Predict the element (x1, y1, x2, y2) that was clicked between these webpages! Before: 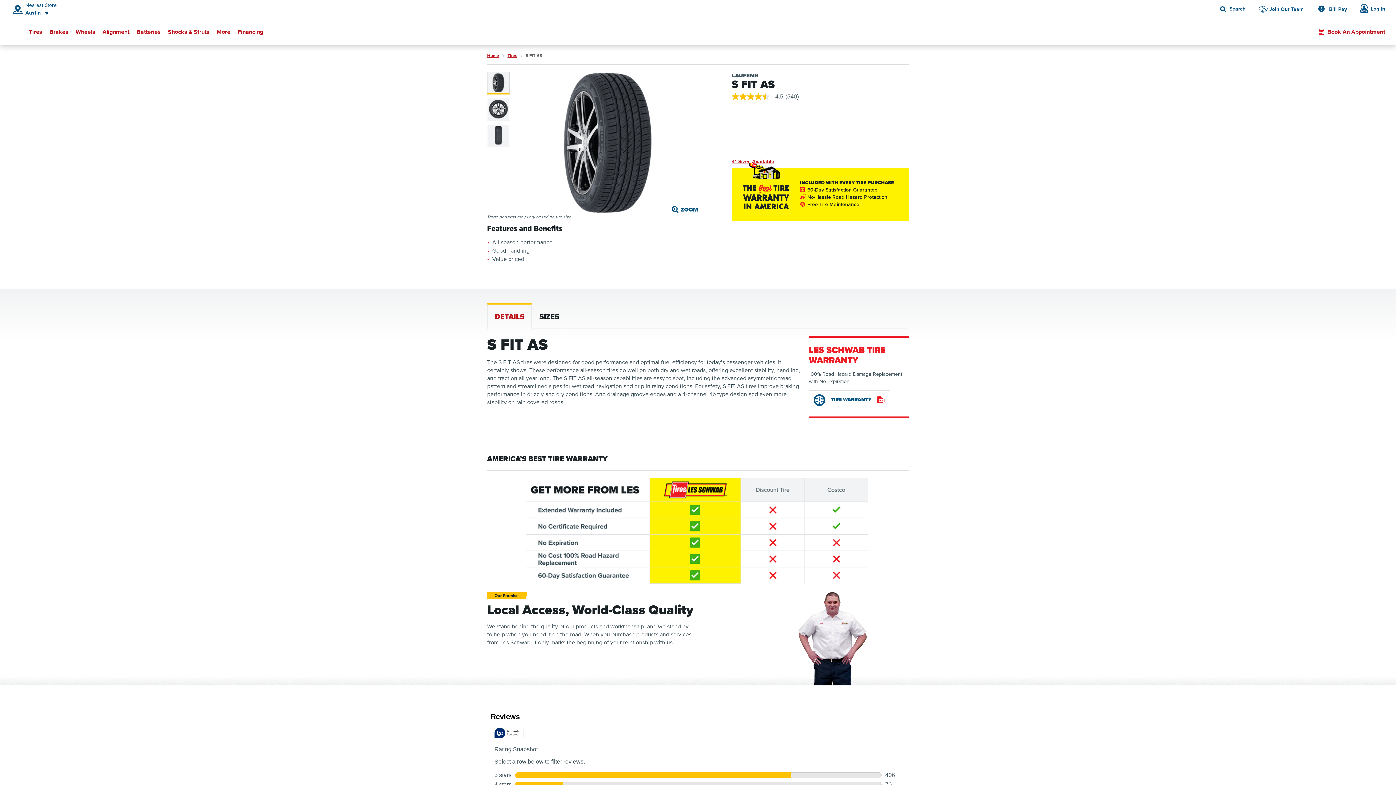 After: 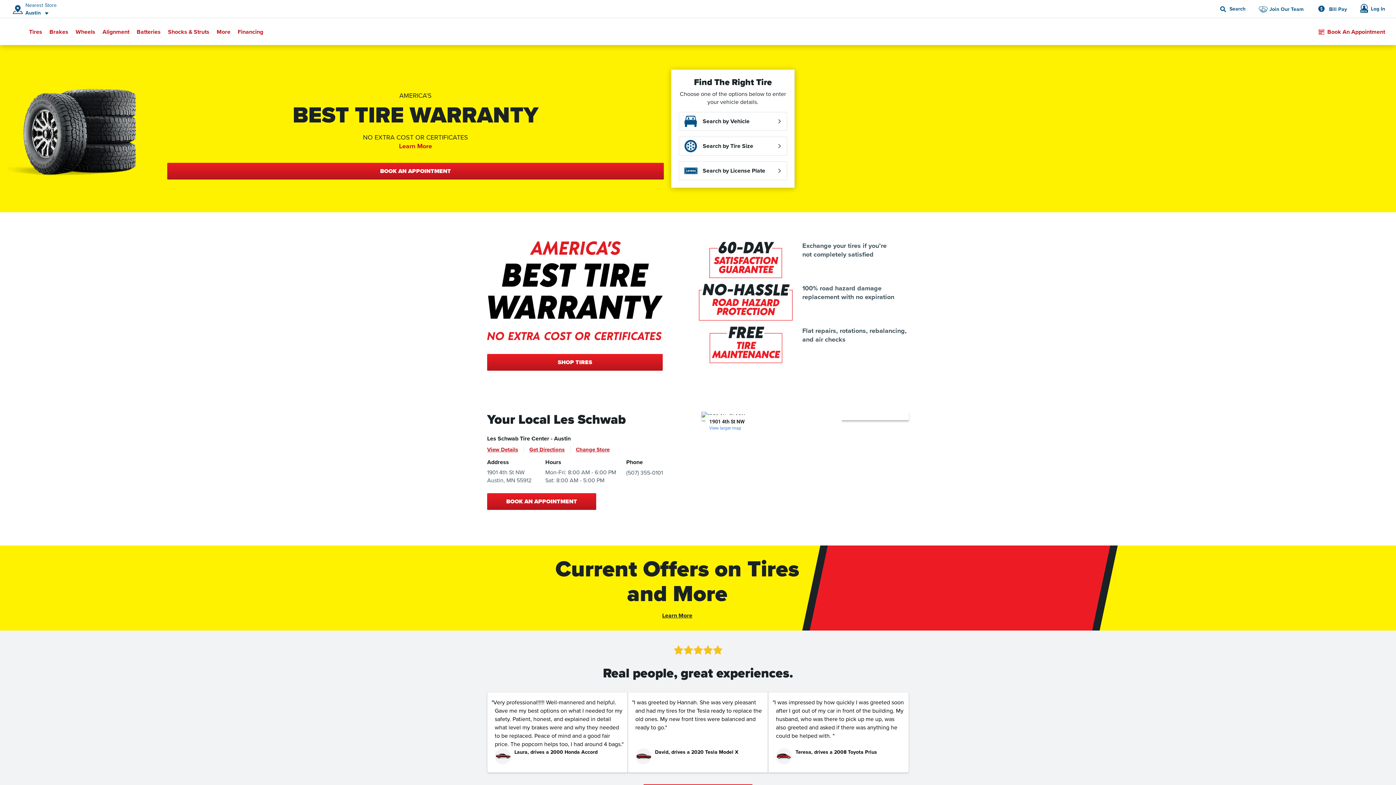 Action: label: Home bbox: (487, 52, 499, 58)